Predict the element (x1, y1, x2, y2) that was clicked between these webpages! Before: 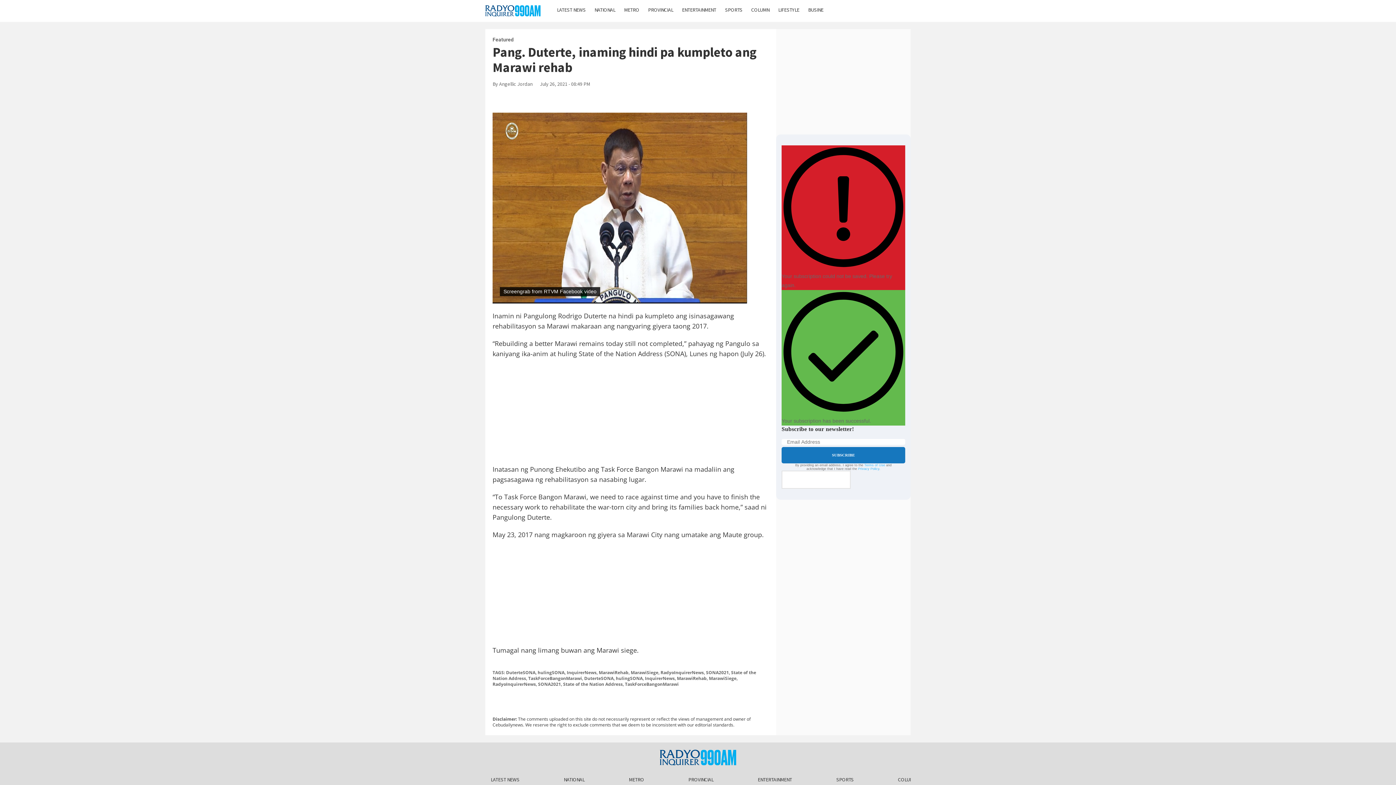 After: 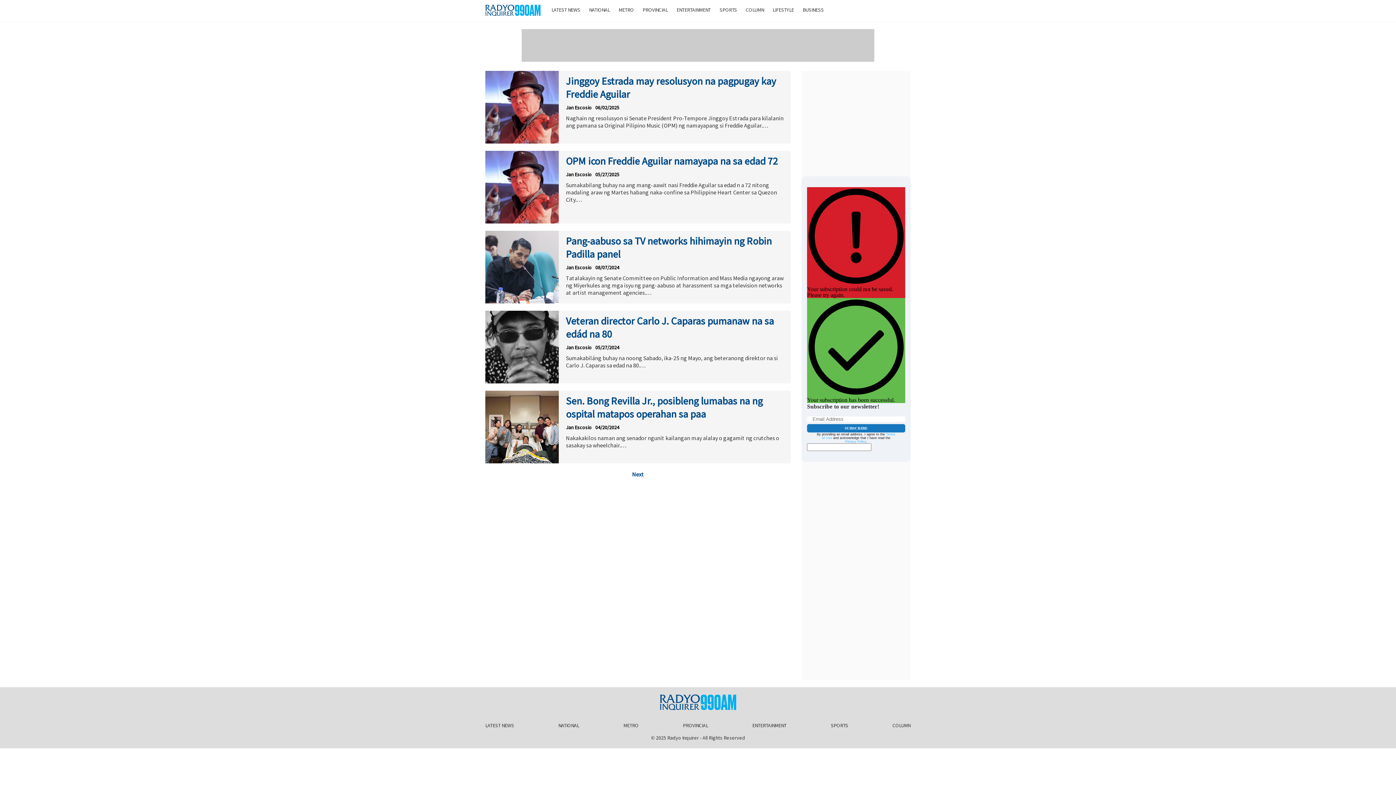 Action: bbox: (757, 776, 792, 783) label: ENTERTAINMENT